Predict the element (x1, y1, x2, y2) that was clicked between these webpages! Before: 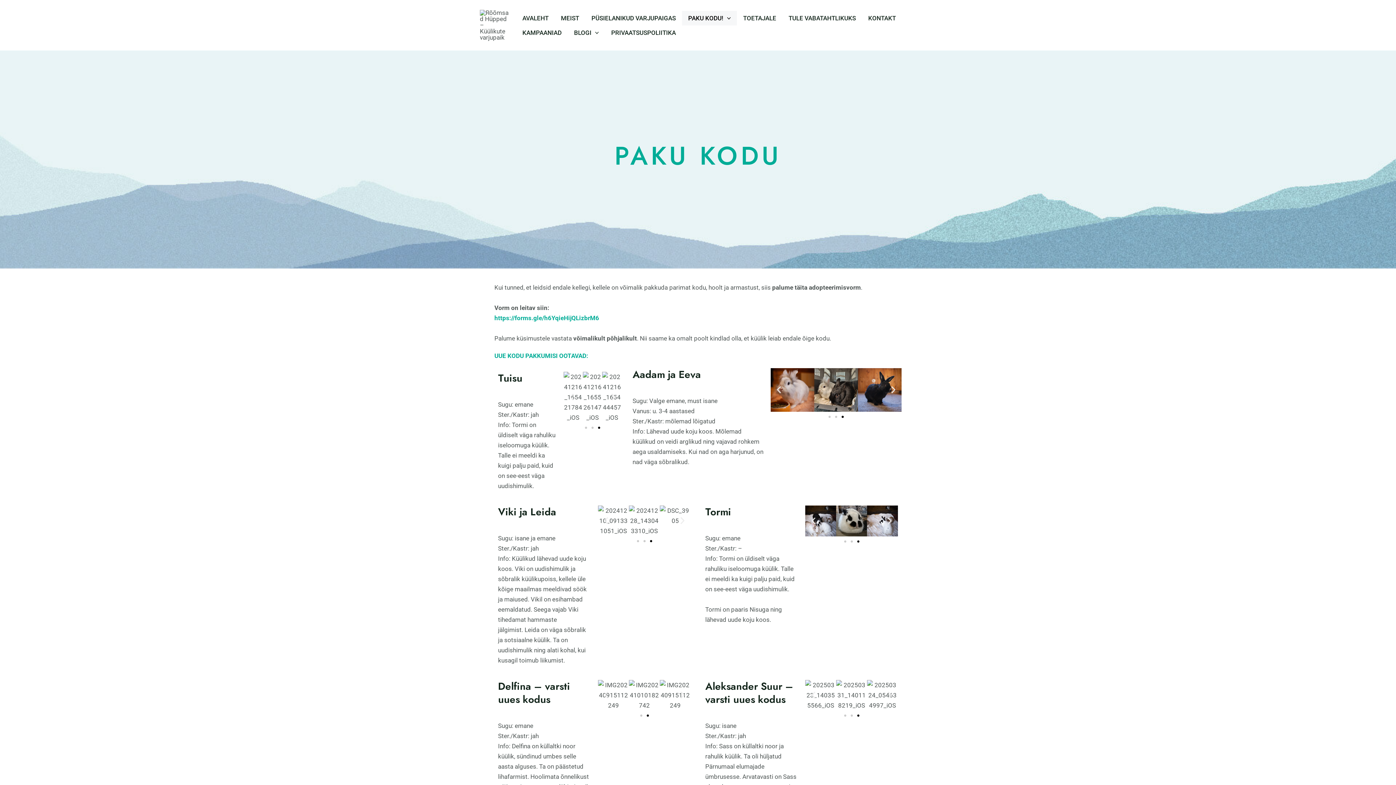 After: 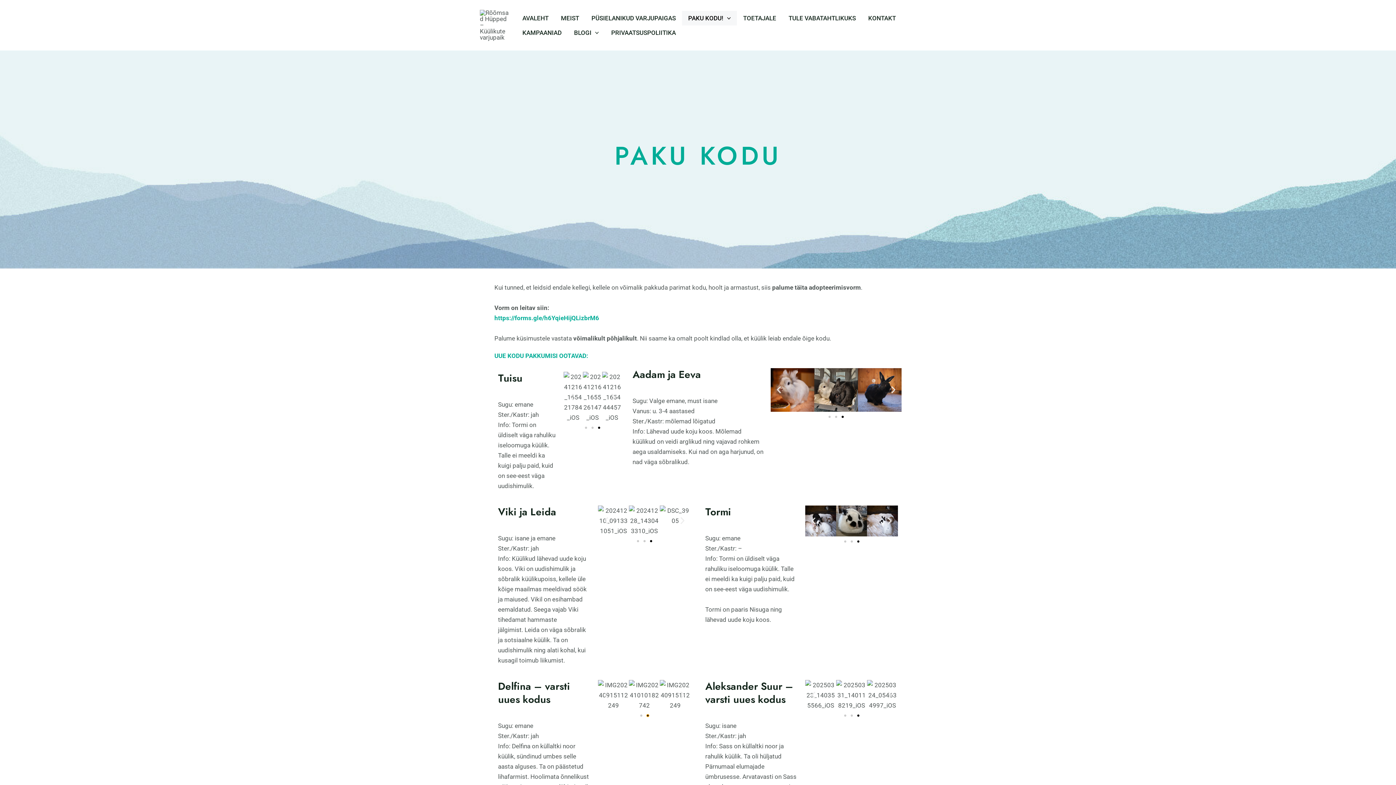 Action: bbox: (646, 714, 648, 717) label: Go to slide 2